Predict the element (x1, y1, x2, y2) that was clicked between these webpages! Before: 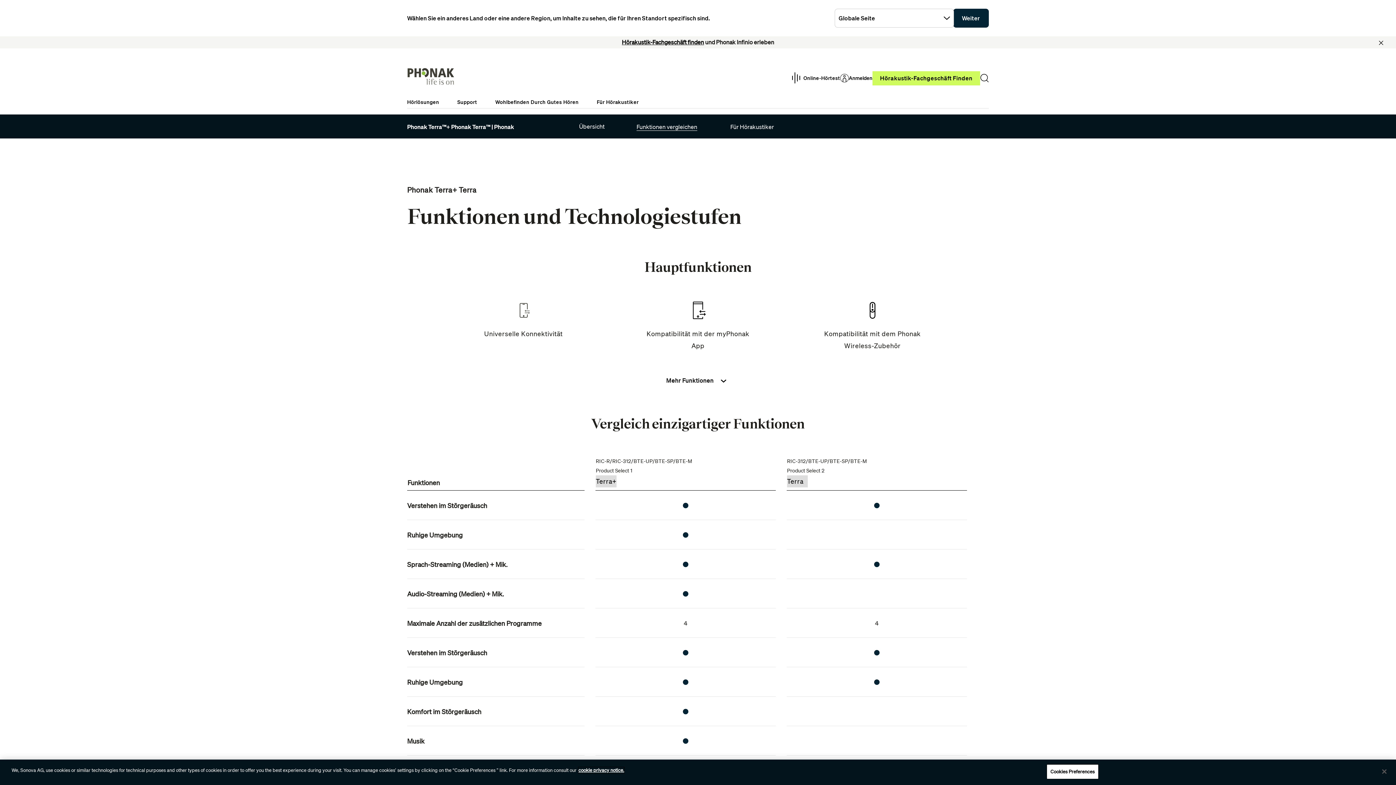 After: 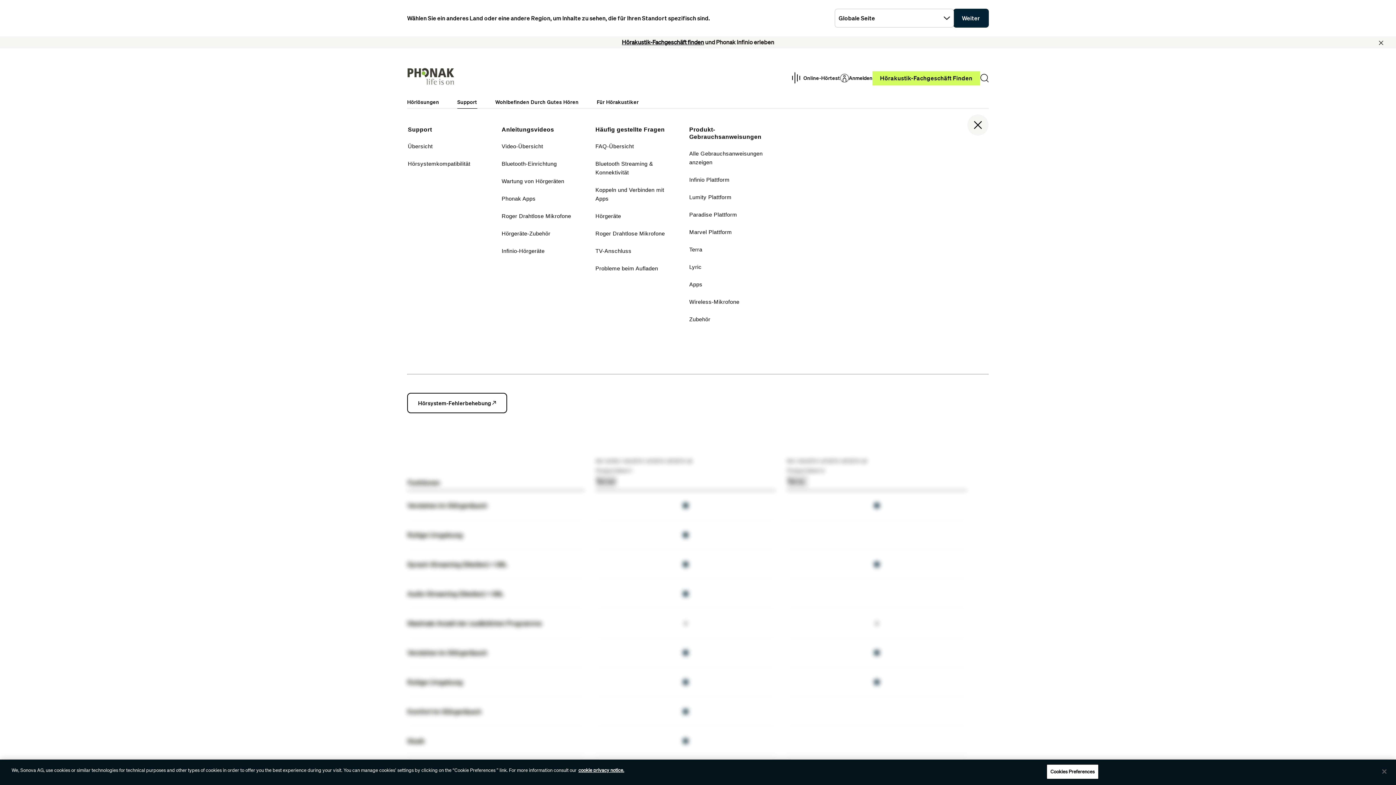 Action: label: Support bbox: (448, 93, 486, 108)